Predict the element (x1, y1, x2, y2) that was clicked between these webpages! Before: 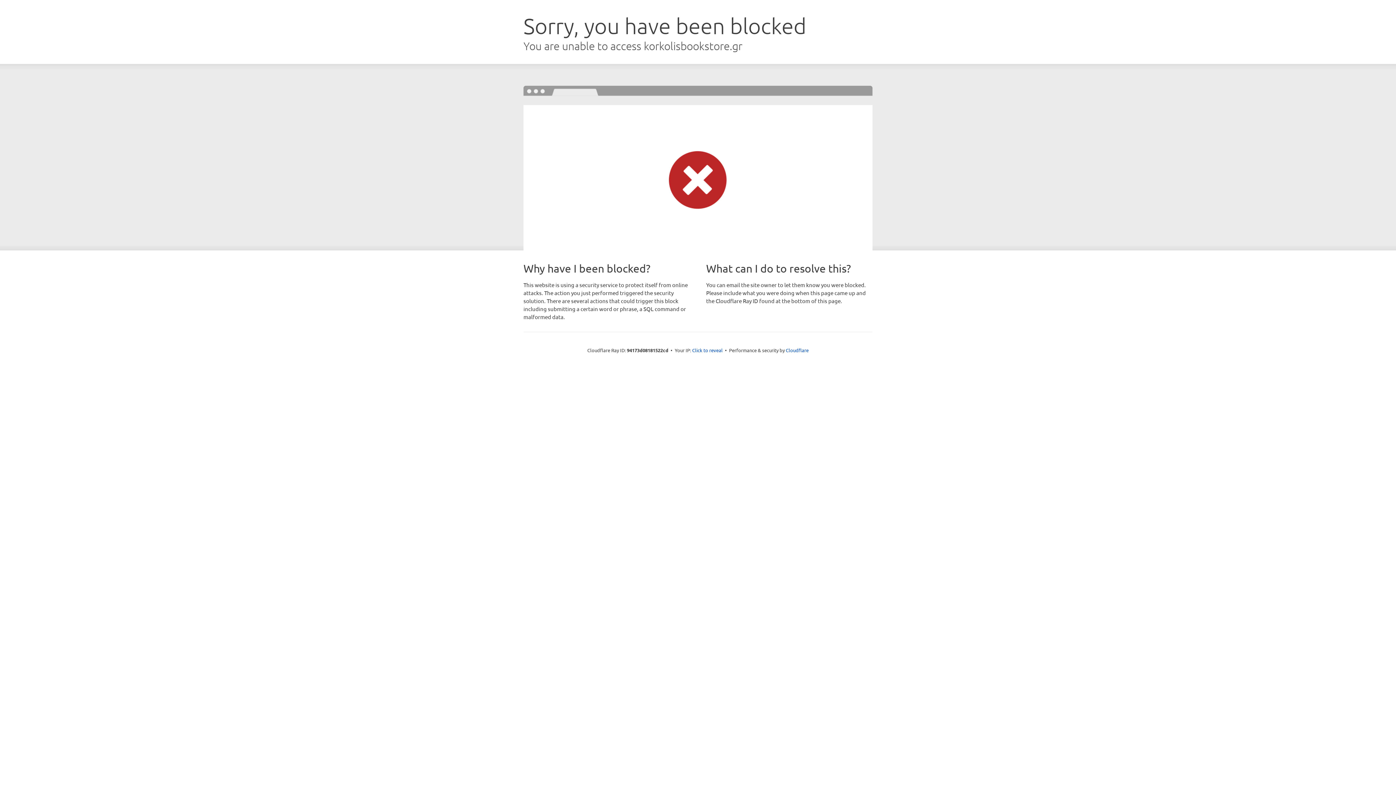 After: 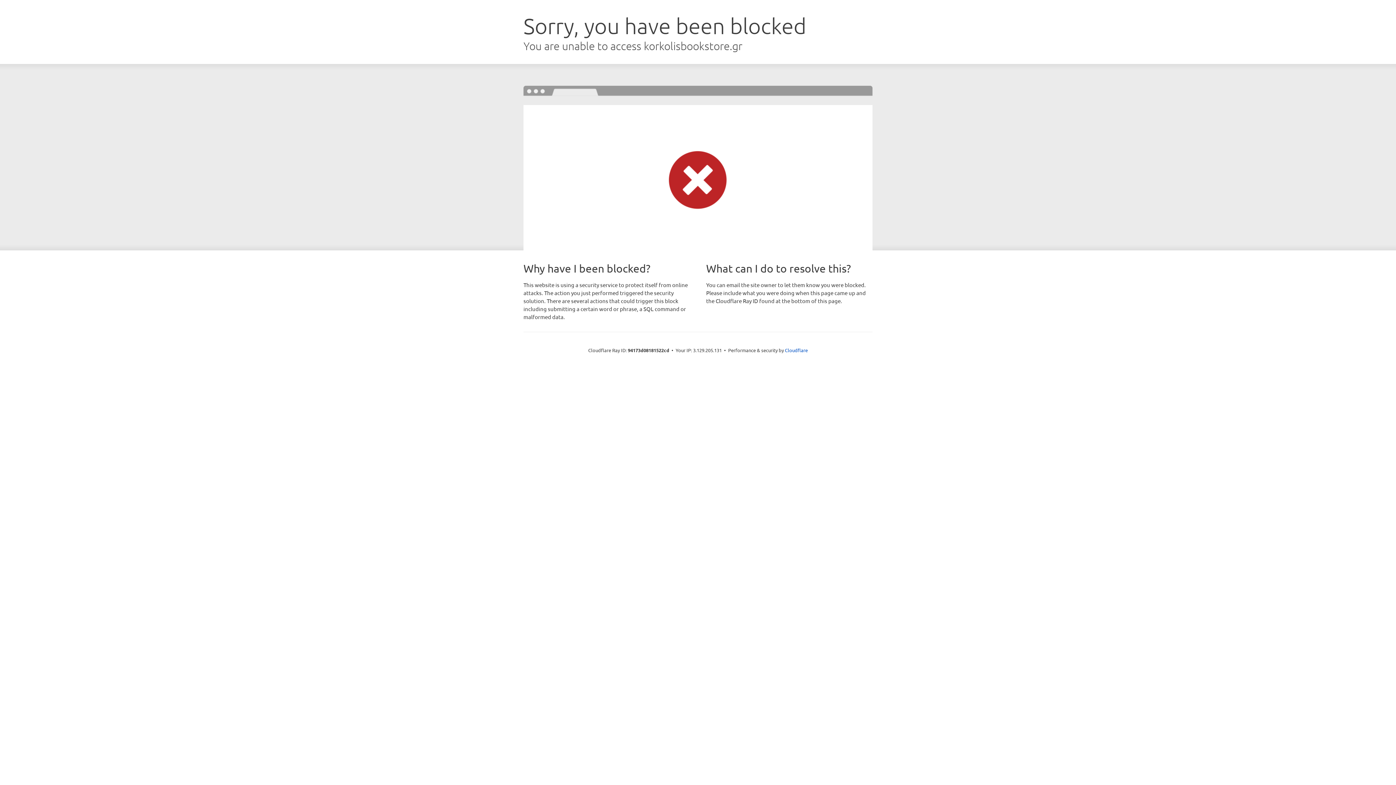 Action: bbox: (692, 346, 722, 353) label: Click to reveal